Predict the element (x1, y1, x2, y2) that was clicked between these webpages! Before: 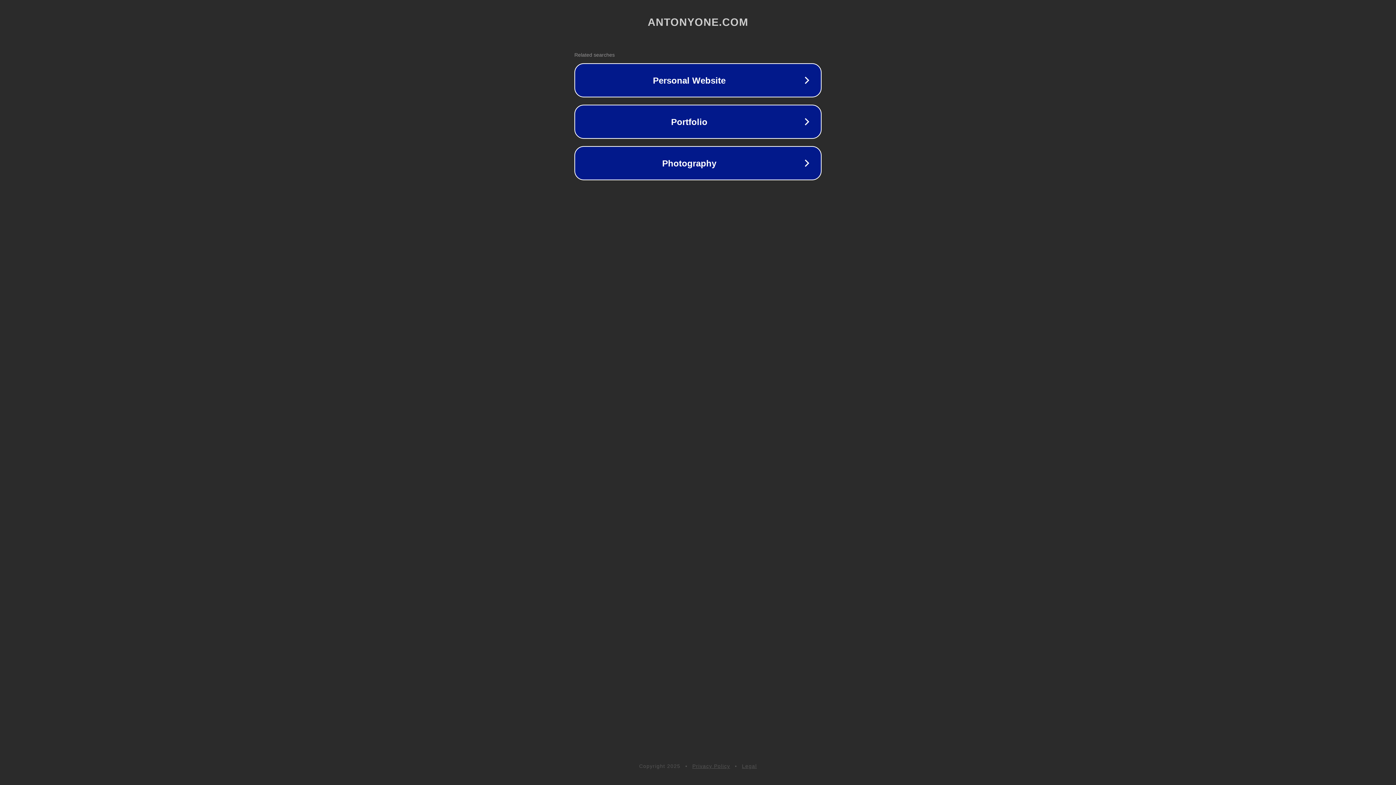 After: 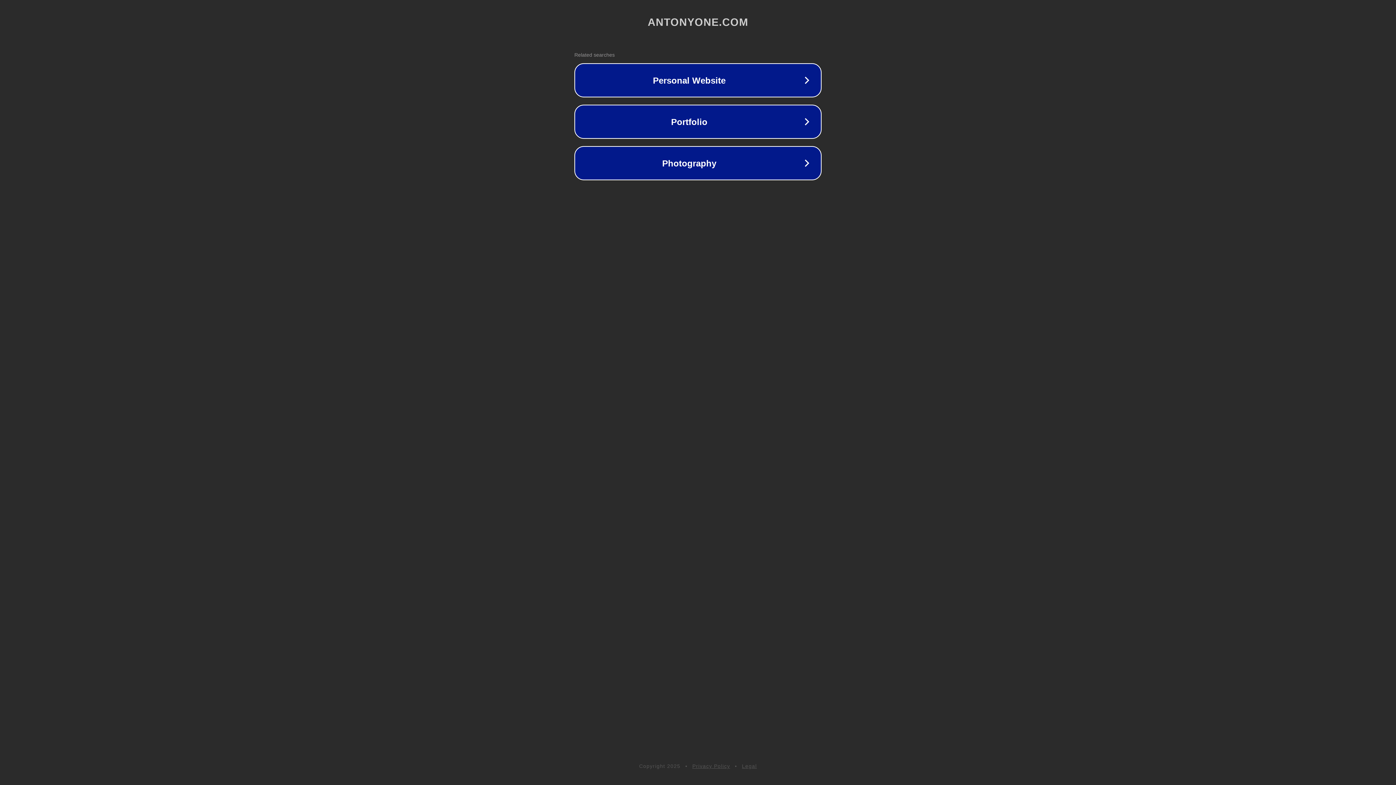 Action: bbox: (692, 763, 730, 769) label: Privacy Policy